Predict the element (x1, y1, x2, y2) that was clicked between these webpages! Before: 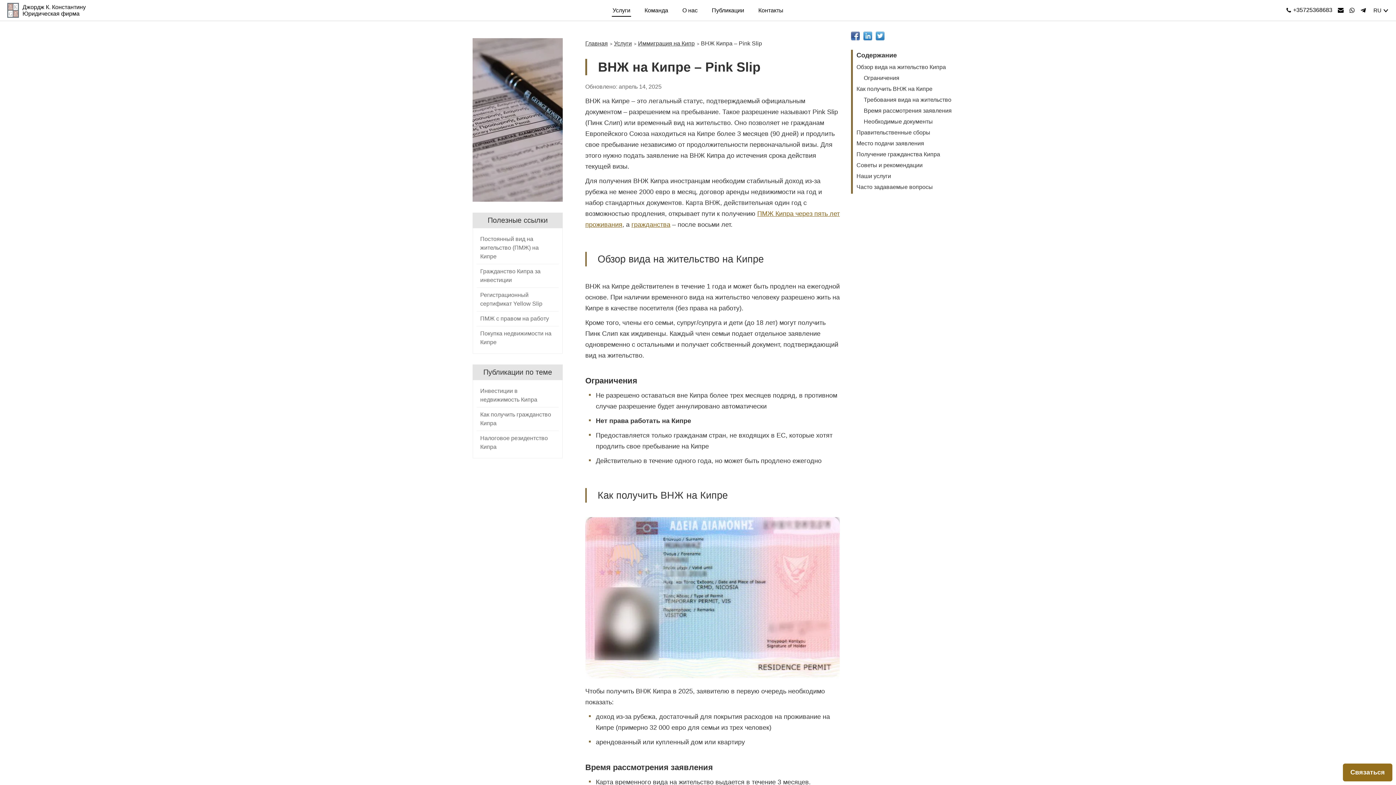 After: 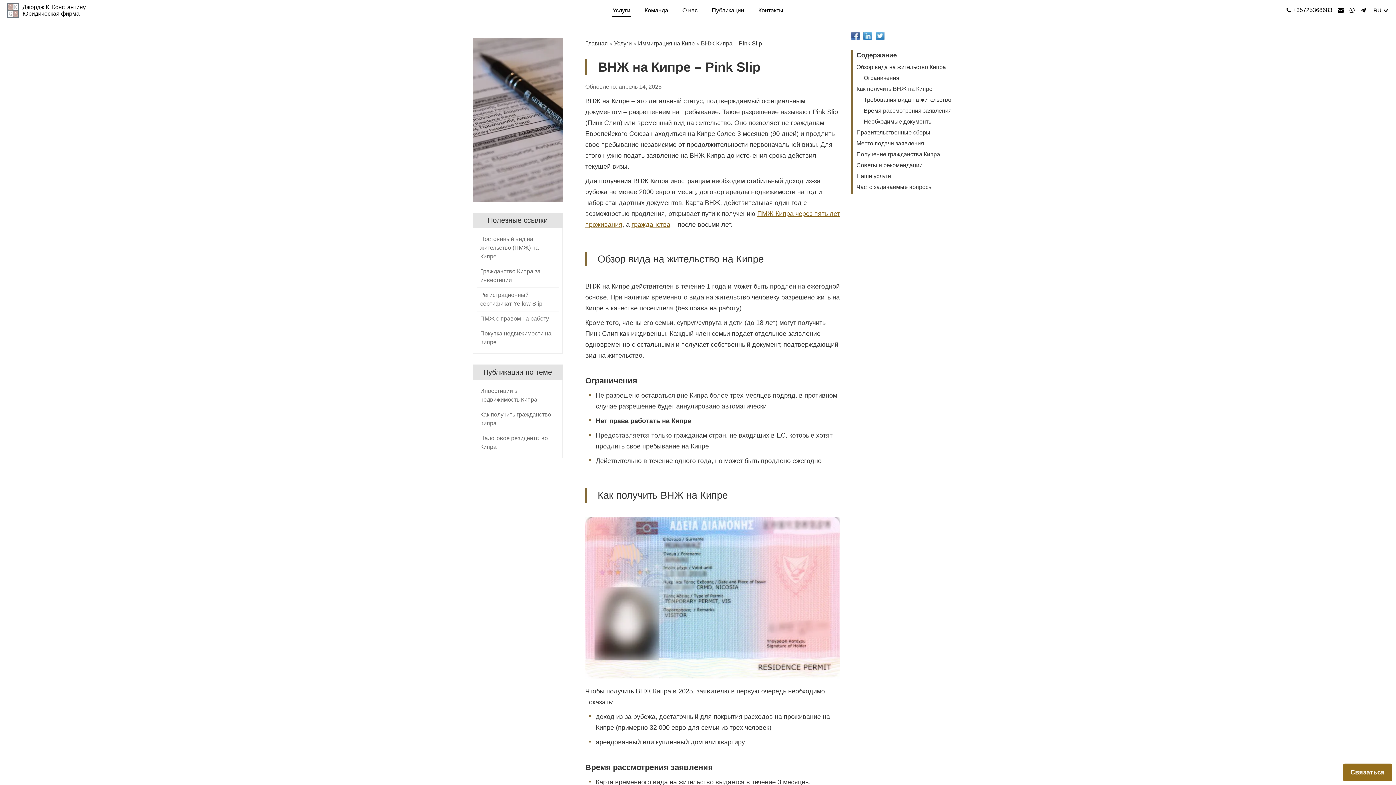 Action: bbox: (876, 31, 884, 40) label: Twitter